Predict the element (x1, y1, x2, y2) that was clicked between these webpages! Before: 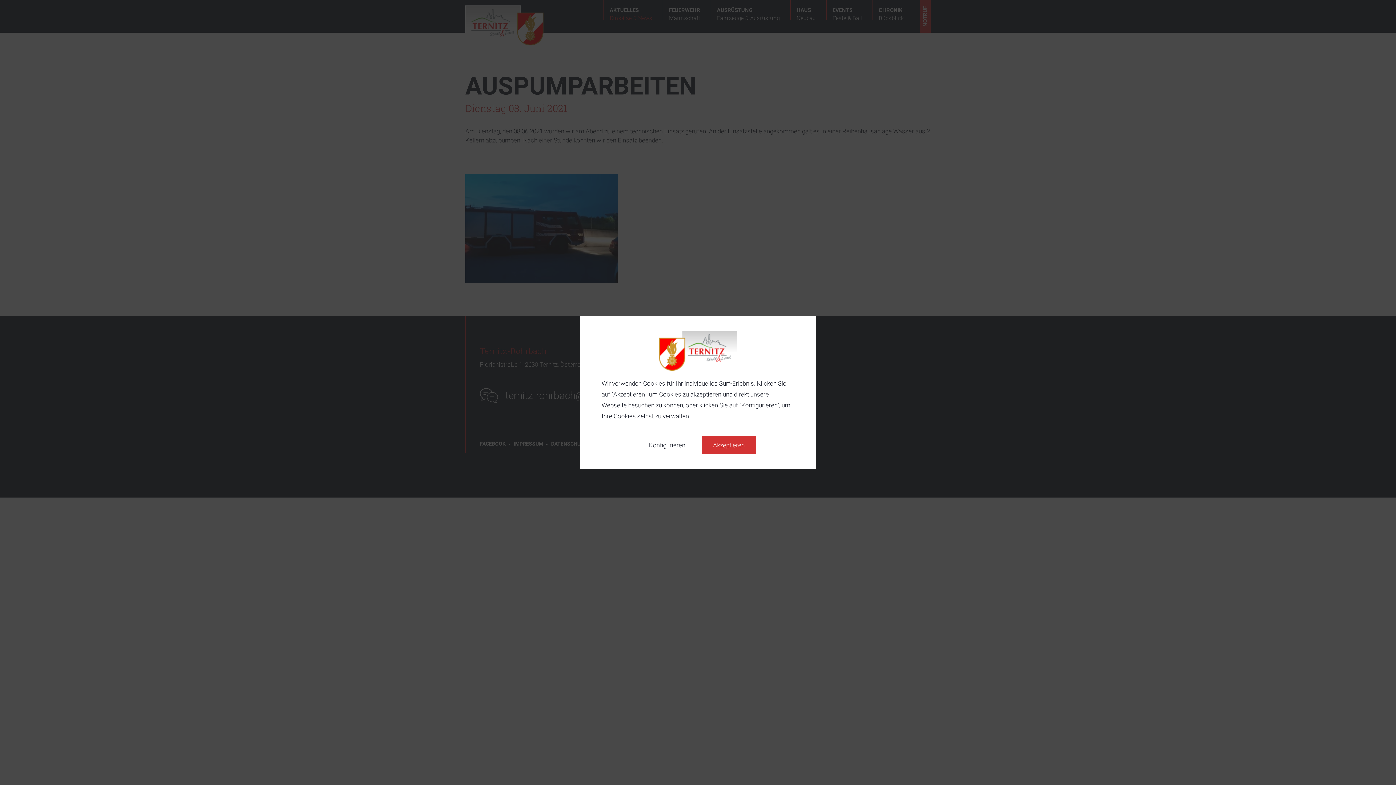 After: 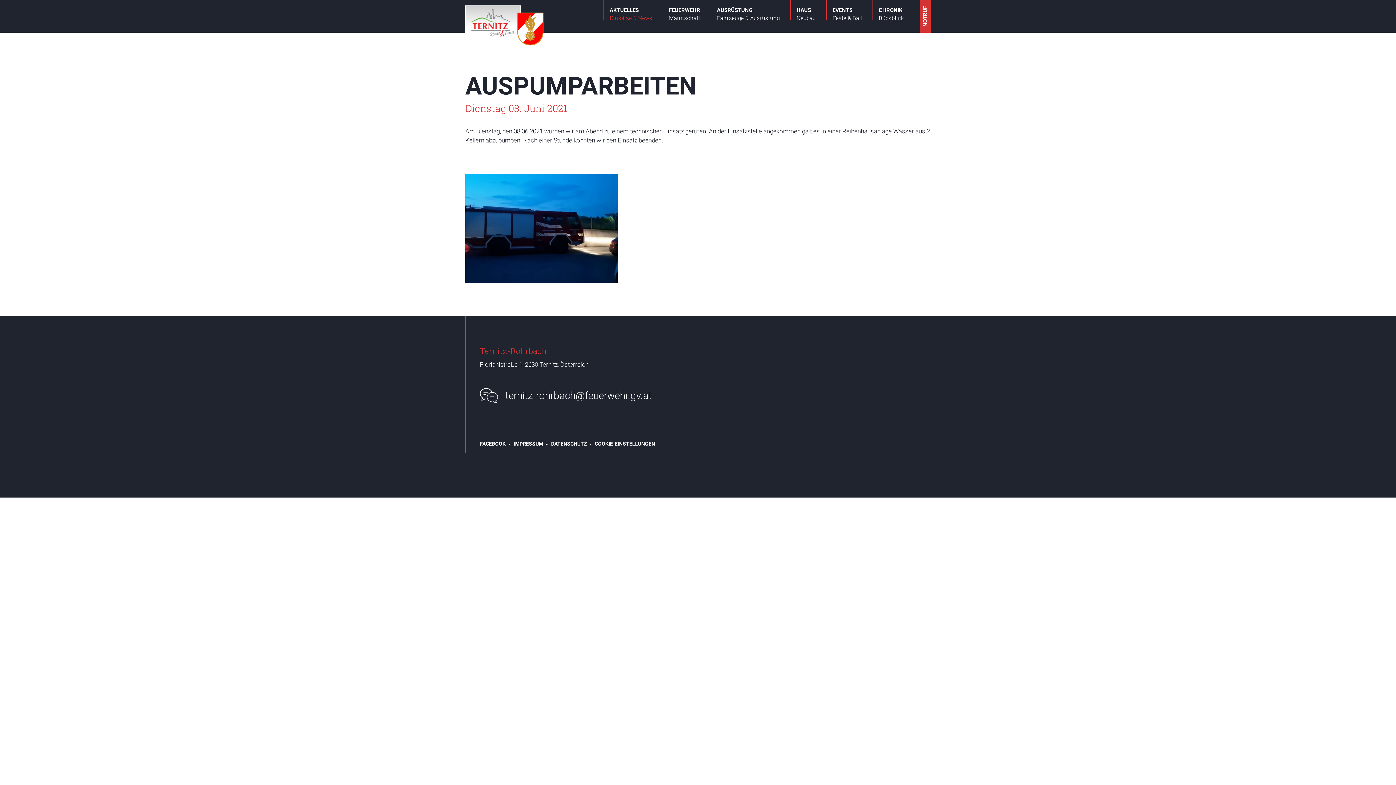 Action: label: Akzeptieren bbox: (701, 435, 756, 453)